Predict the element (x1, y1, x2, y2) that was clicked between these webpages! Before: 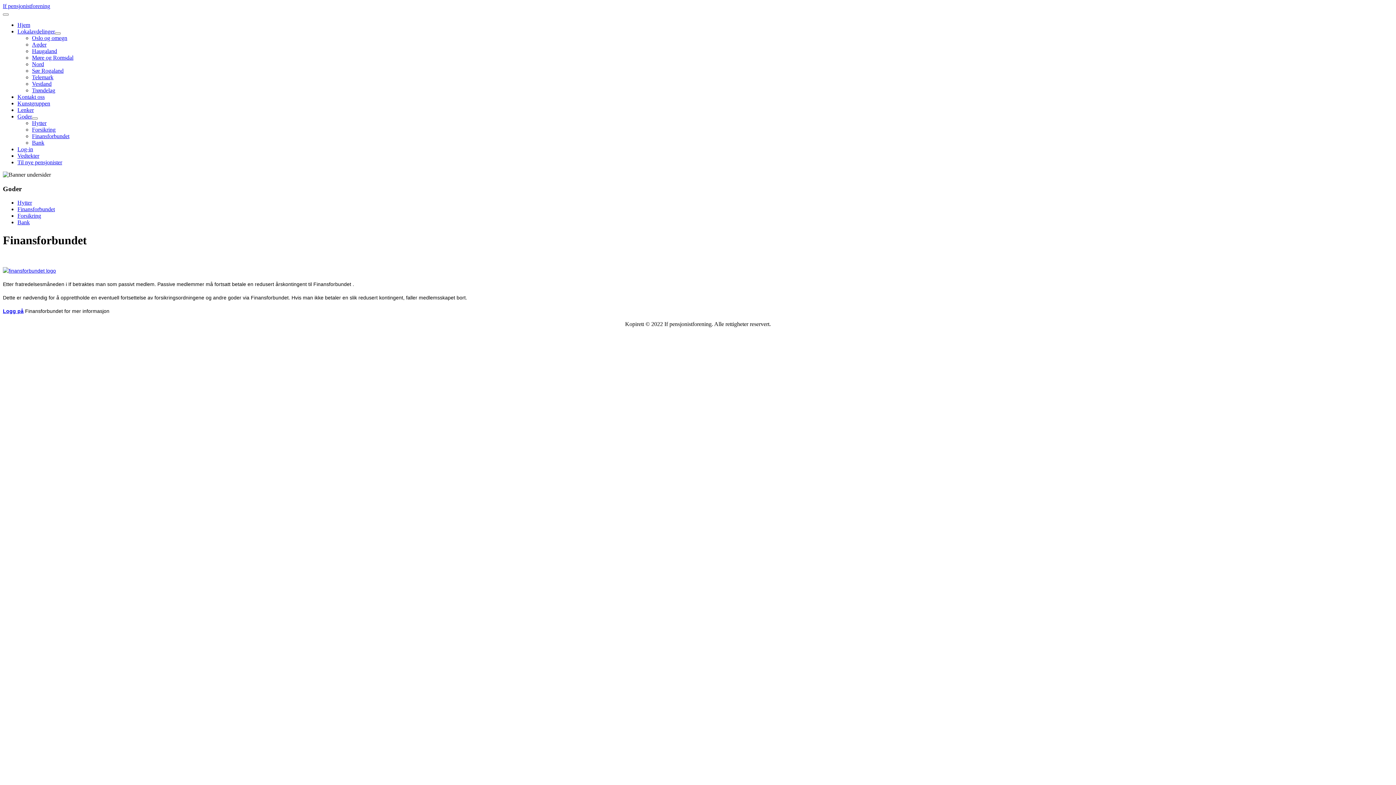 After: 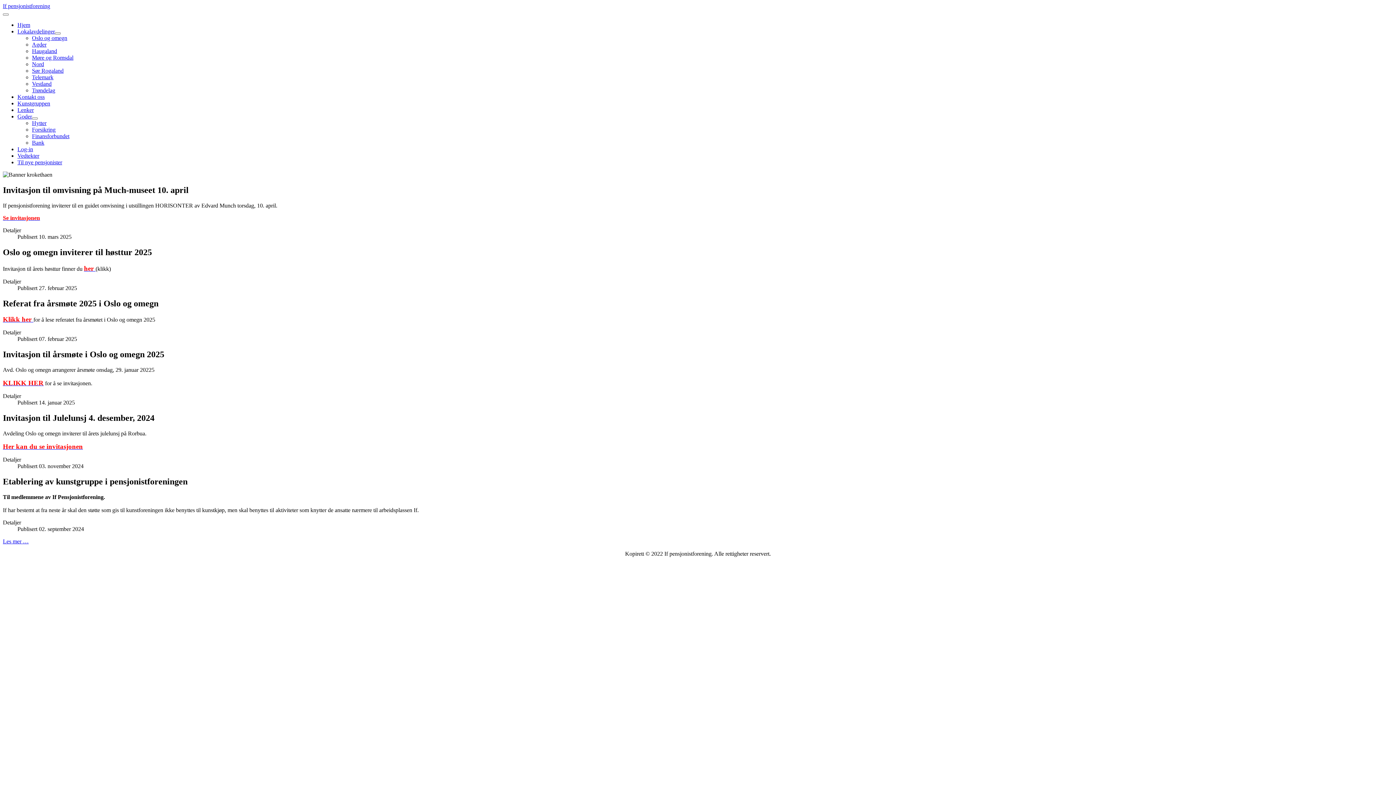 Action: label: Hjem bbox: (17, 21, 30, 28)